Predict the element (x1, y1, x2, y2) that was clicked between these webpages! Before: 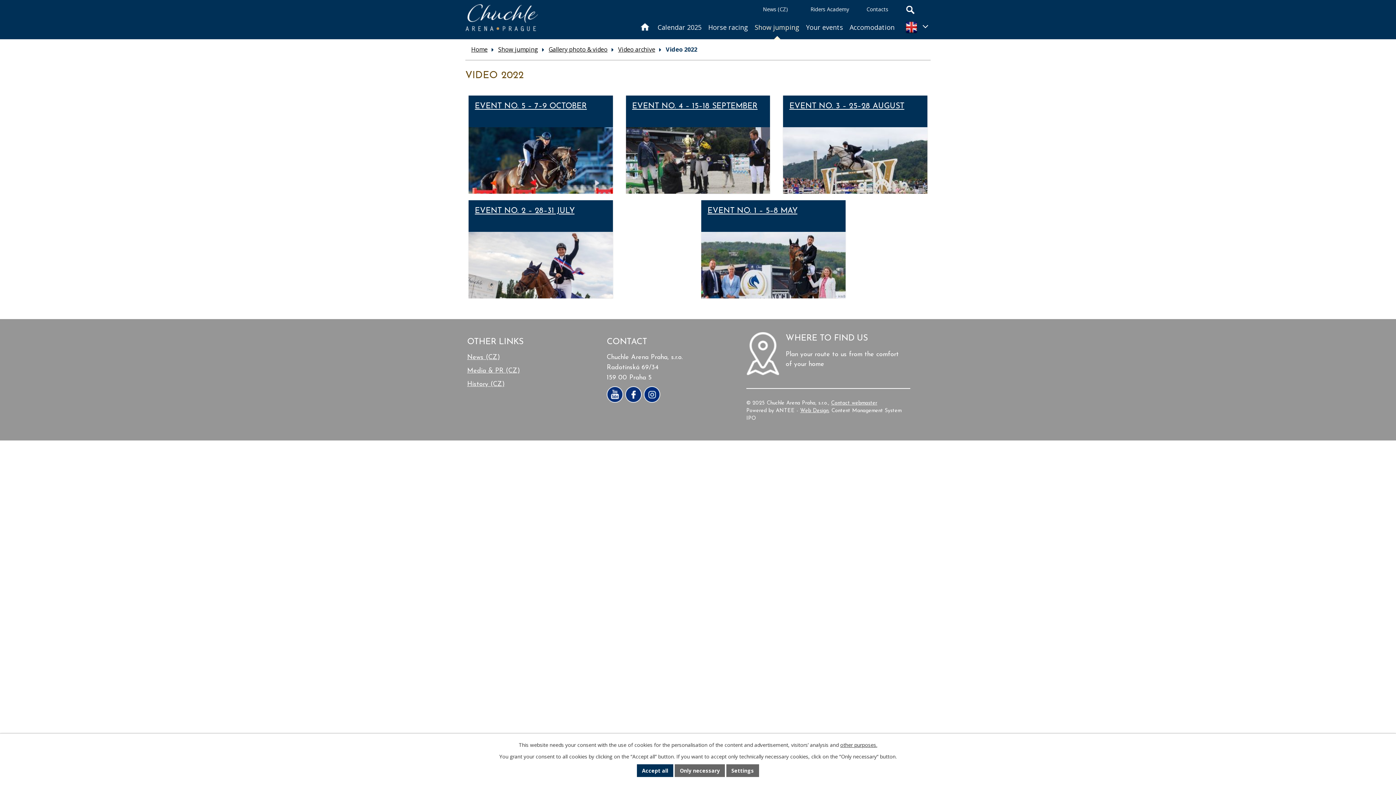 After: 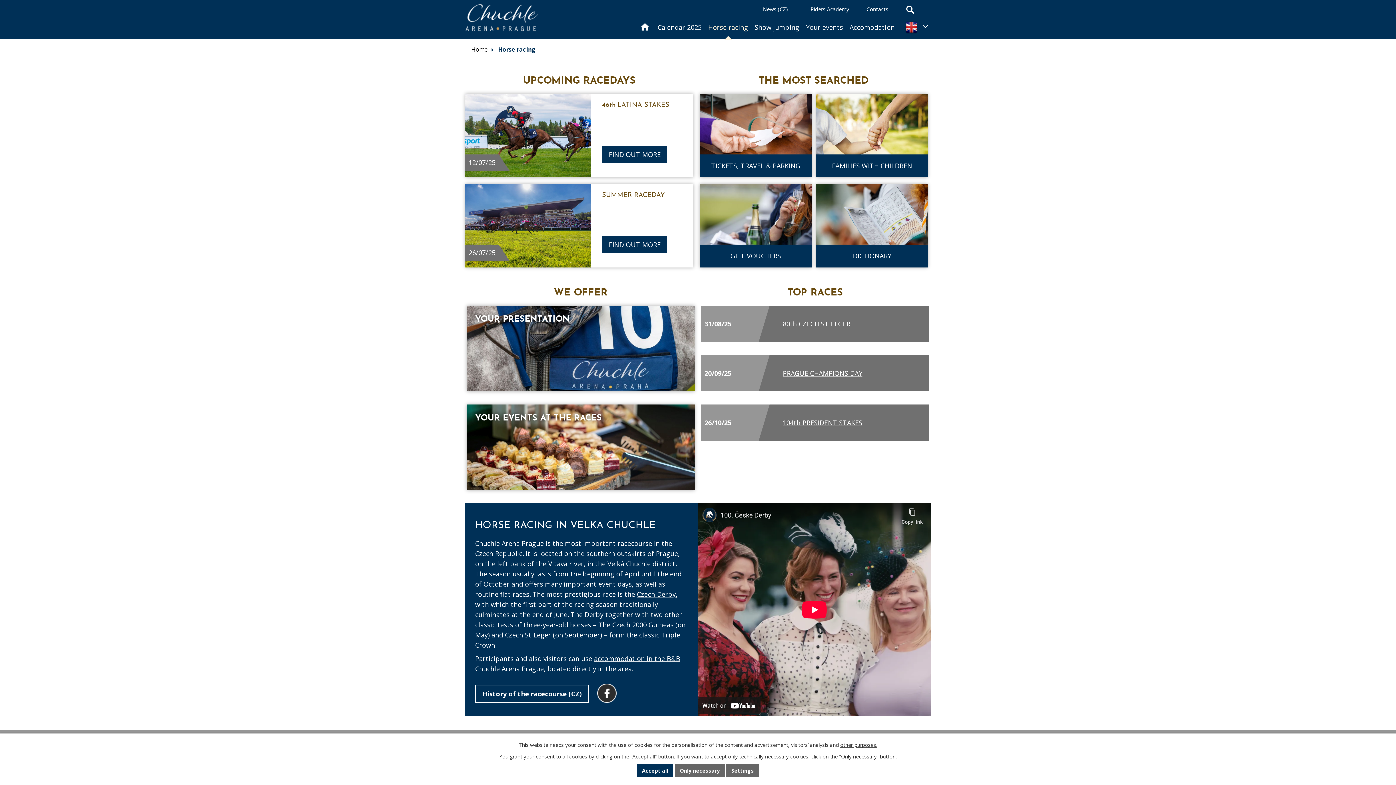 Action: bbox: (705, 3, 751, 36) label: Horse racing